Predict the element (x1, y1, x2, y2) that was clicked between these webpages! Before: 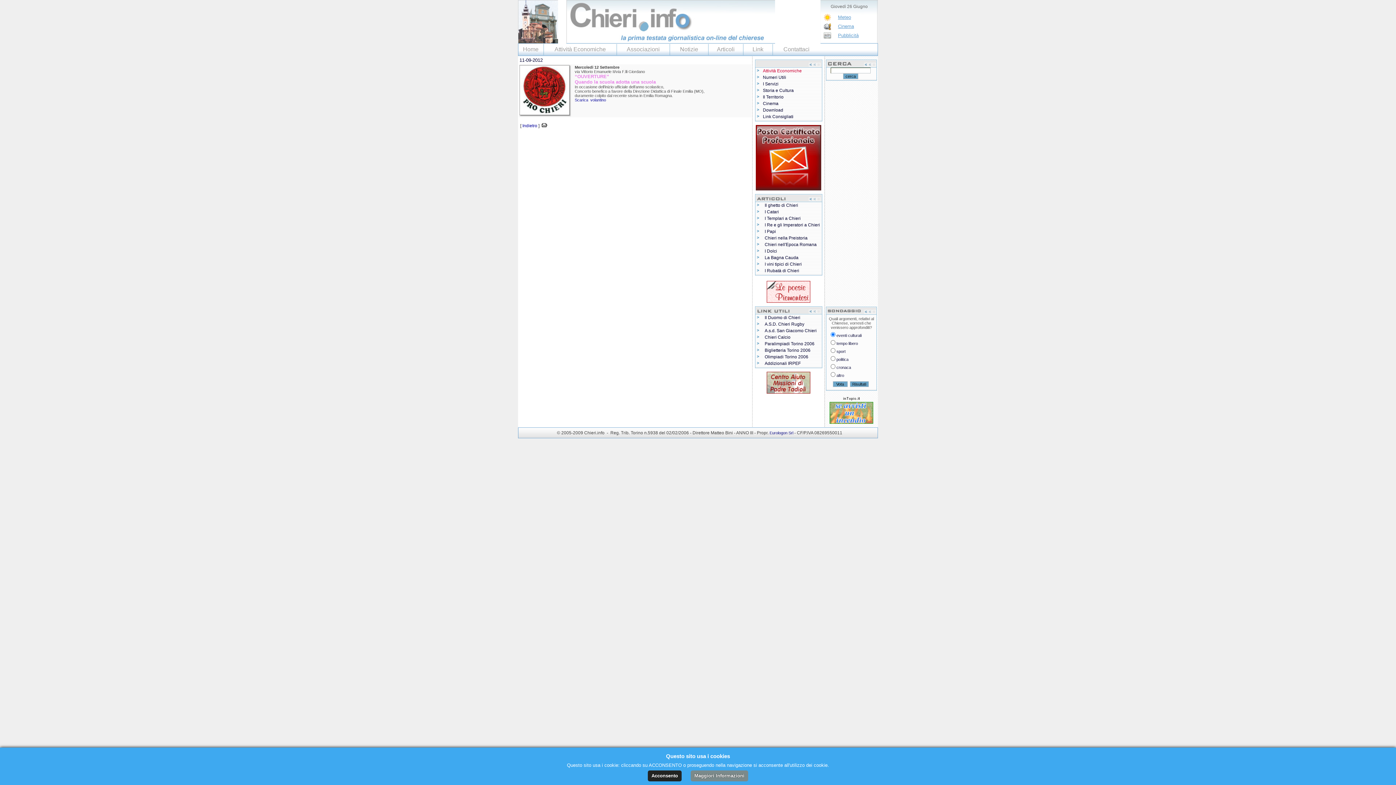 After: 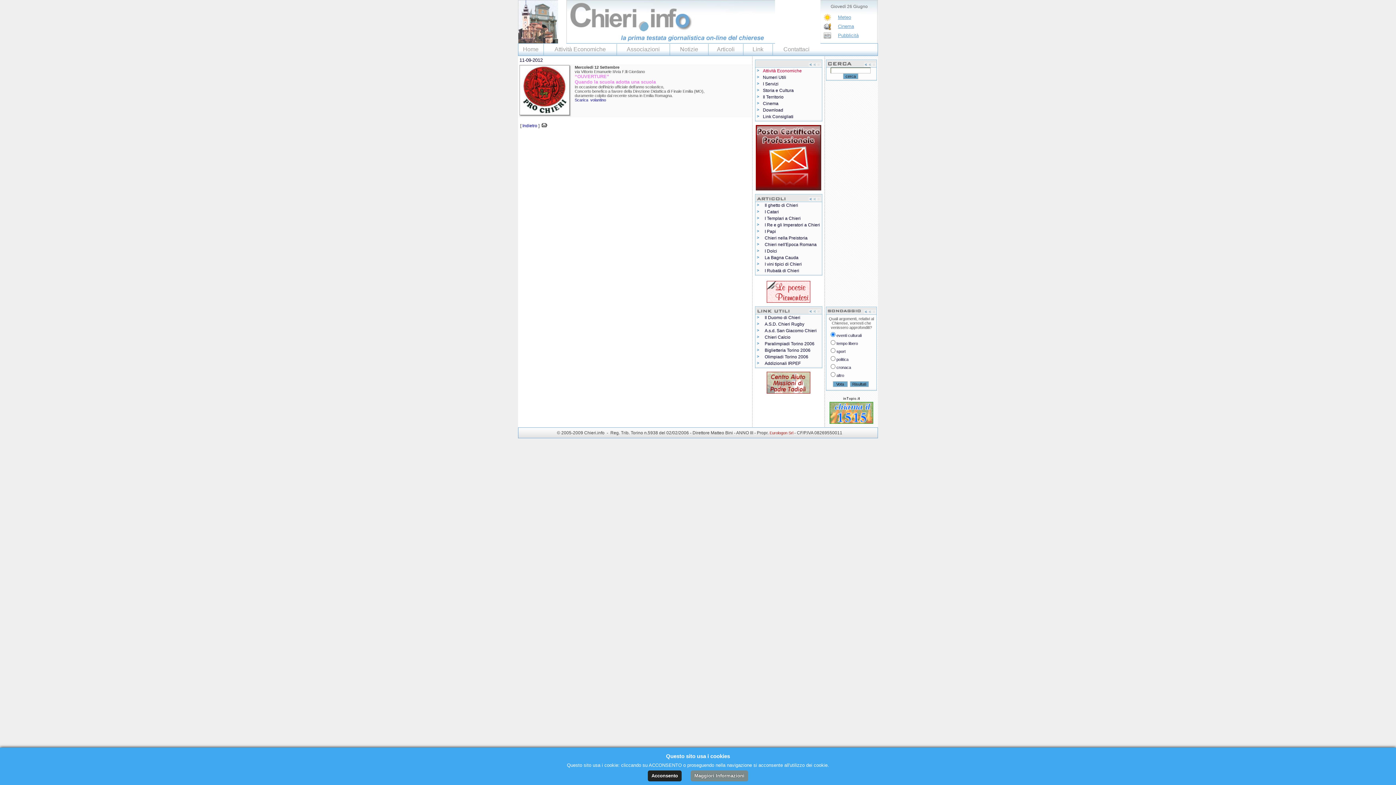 Action: label: Eurologon Srl bbox: (769, 430, 793, 435)